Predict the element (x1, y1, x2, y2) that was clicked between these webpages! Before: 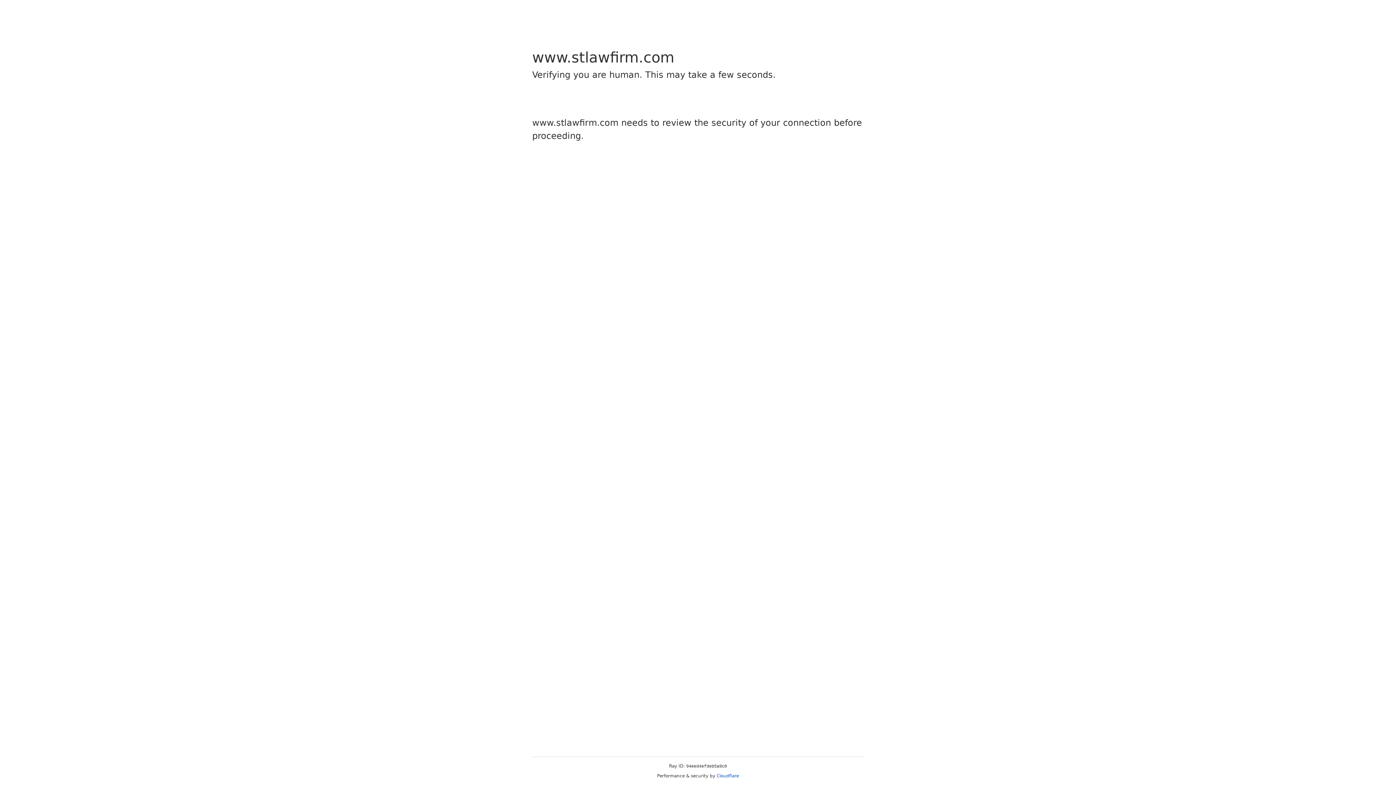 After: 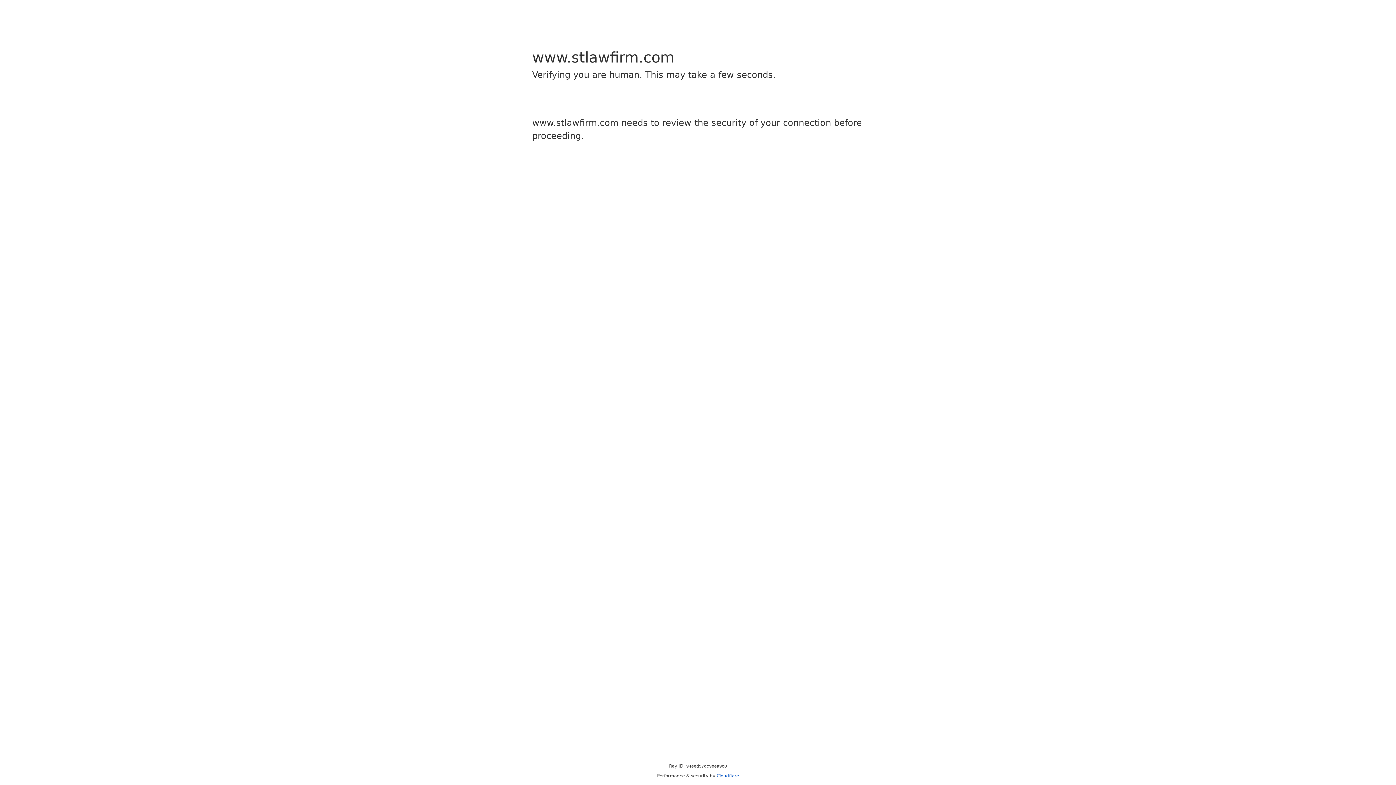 Action: bbox: (716, 773, 739, 778) label: Cloudflare